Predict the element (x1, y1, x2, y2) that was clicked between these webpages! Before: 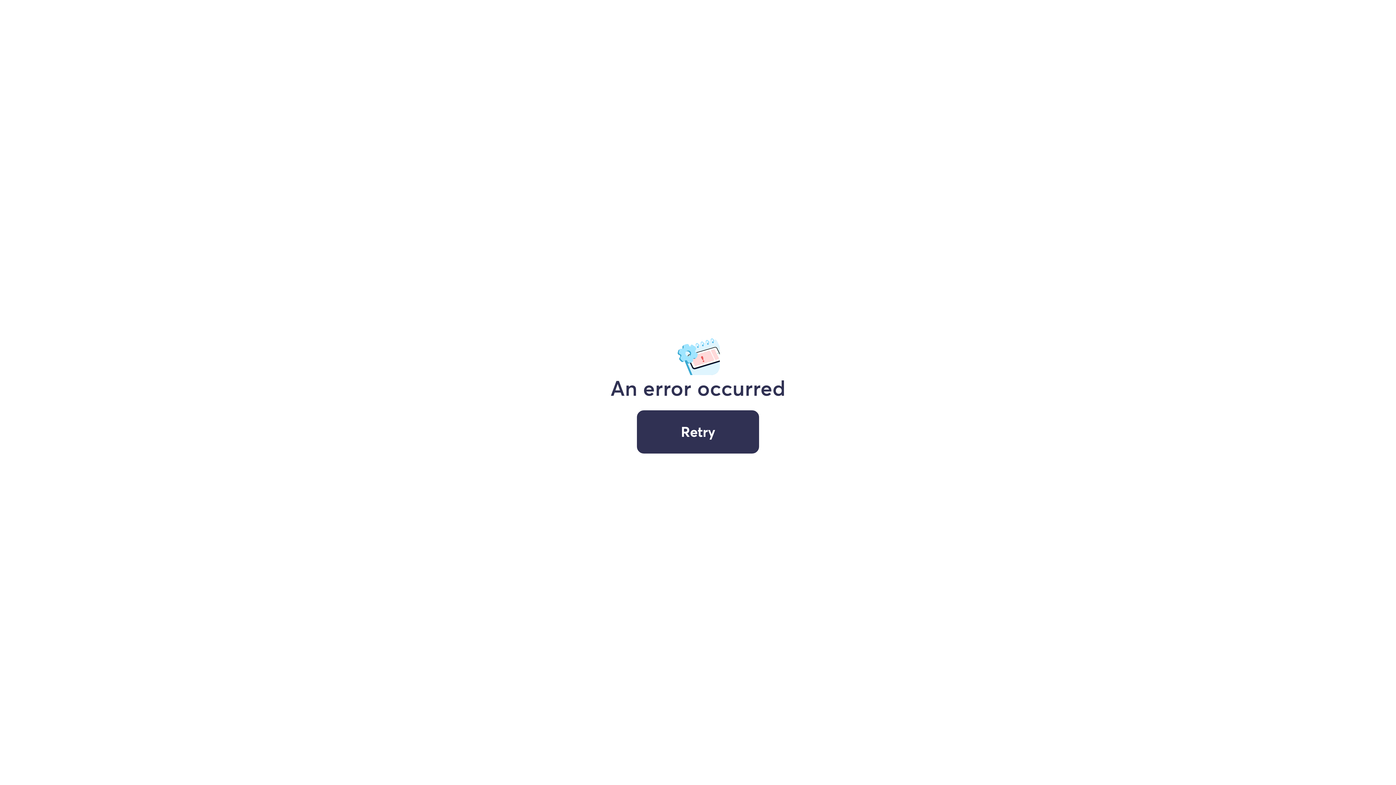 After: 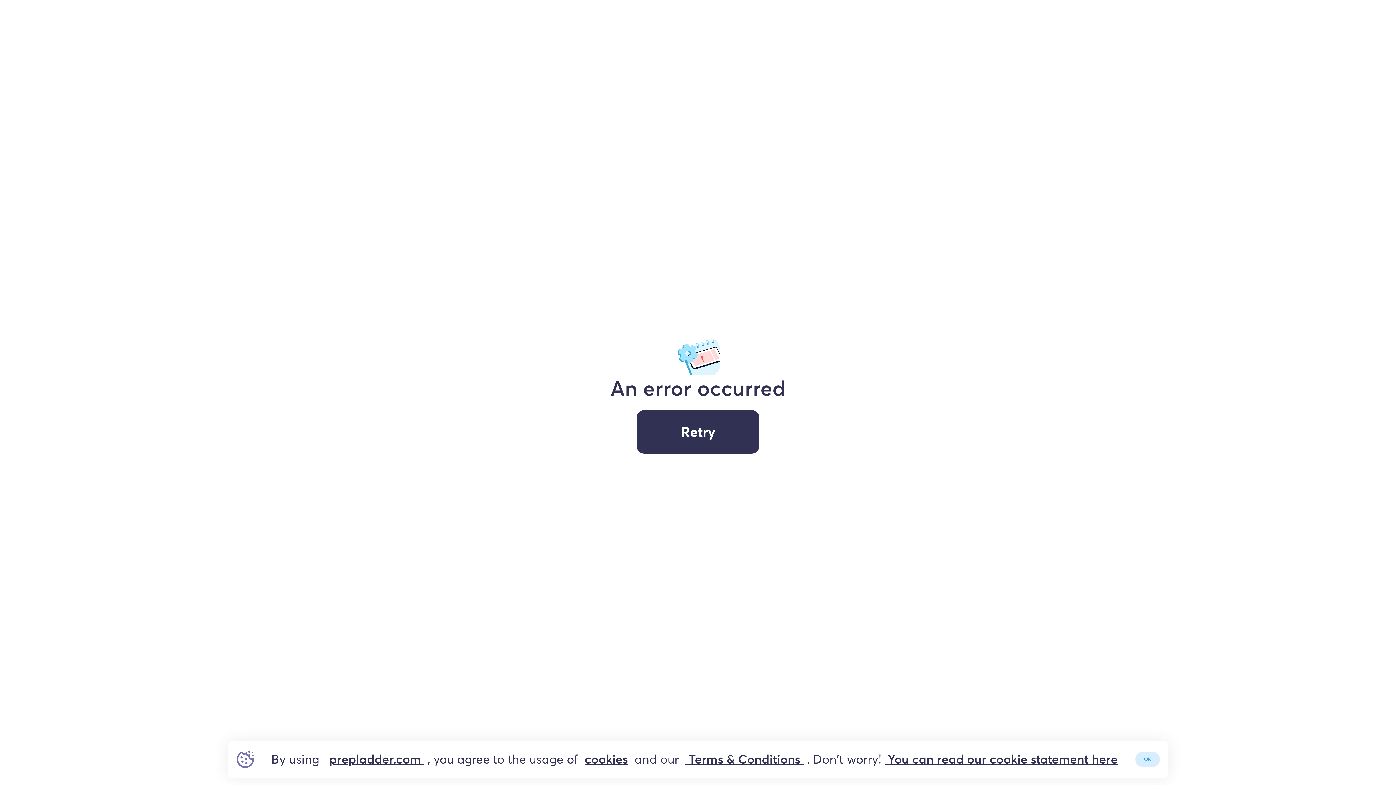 Action: bbox: (637, 410, 759, 453) label: Retry